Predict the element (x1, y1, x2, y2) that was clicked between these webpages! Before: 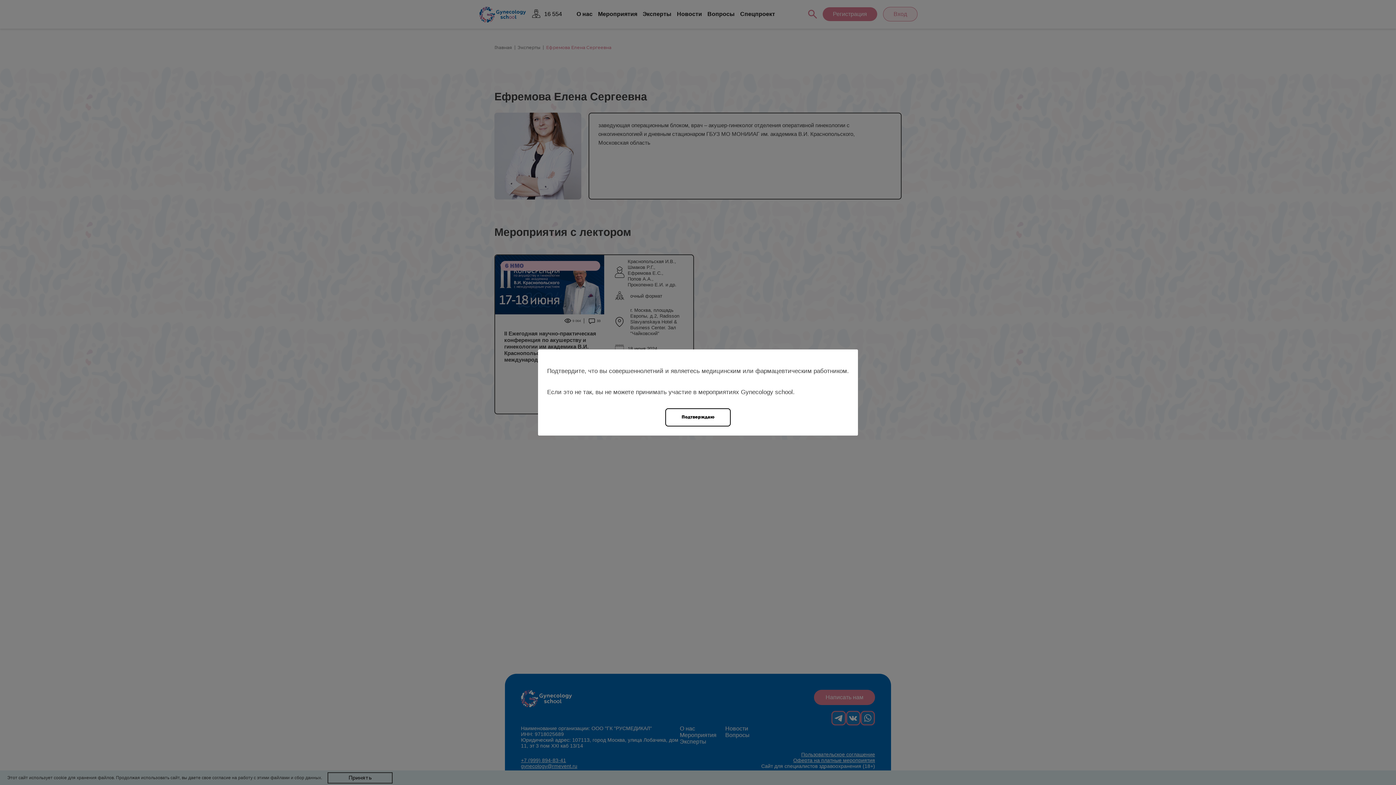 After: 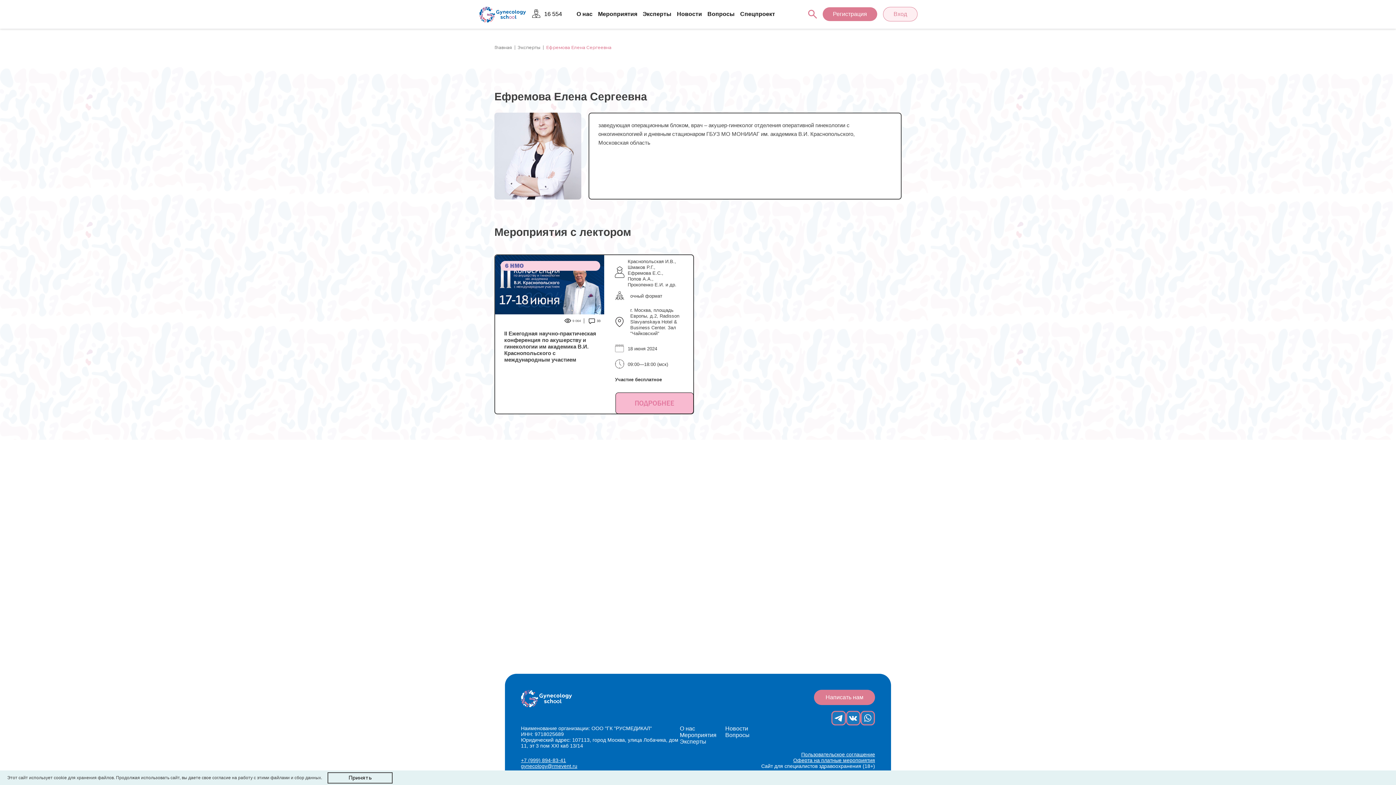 Action: bbox: (665, 408, 730, 426) label: Подтверждаю